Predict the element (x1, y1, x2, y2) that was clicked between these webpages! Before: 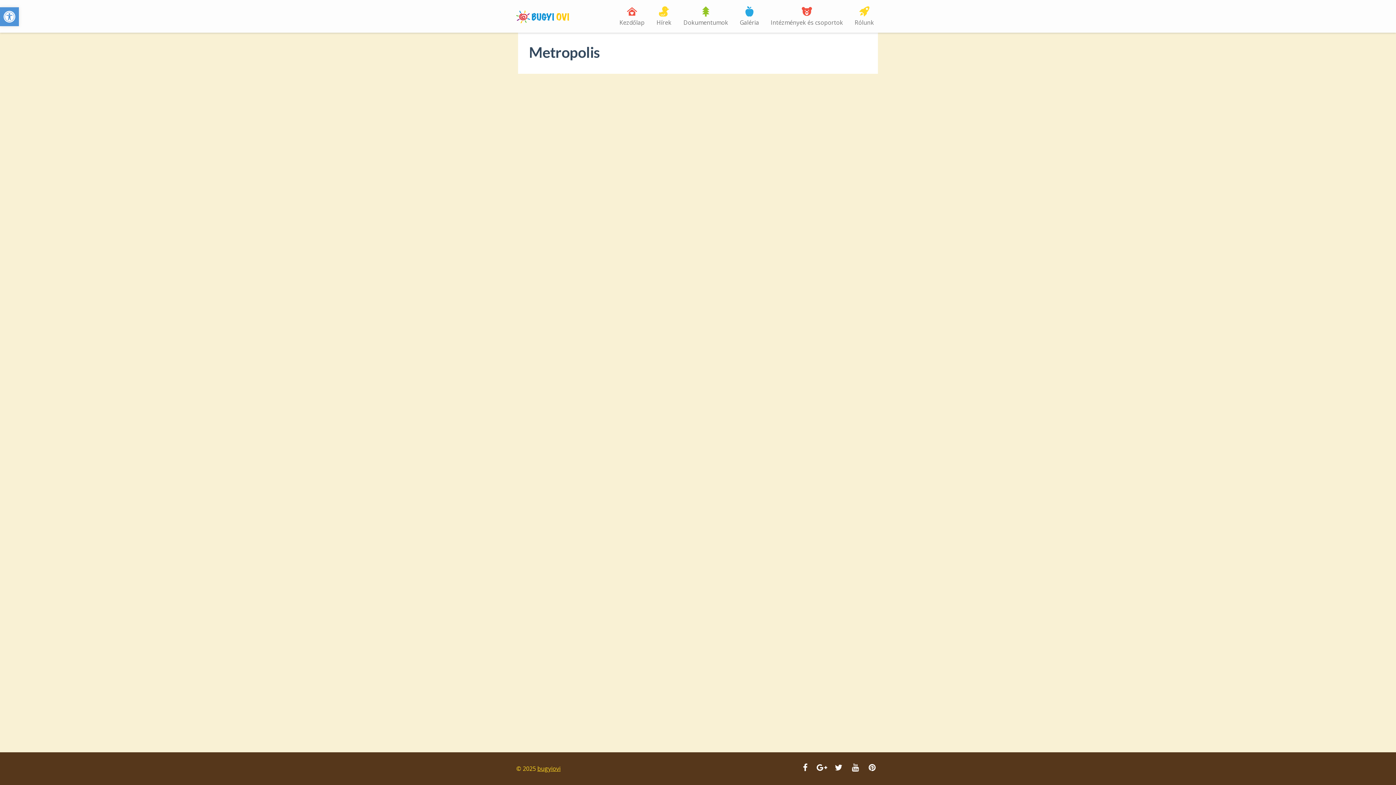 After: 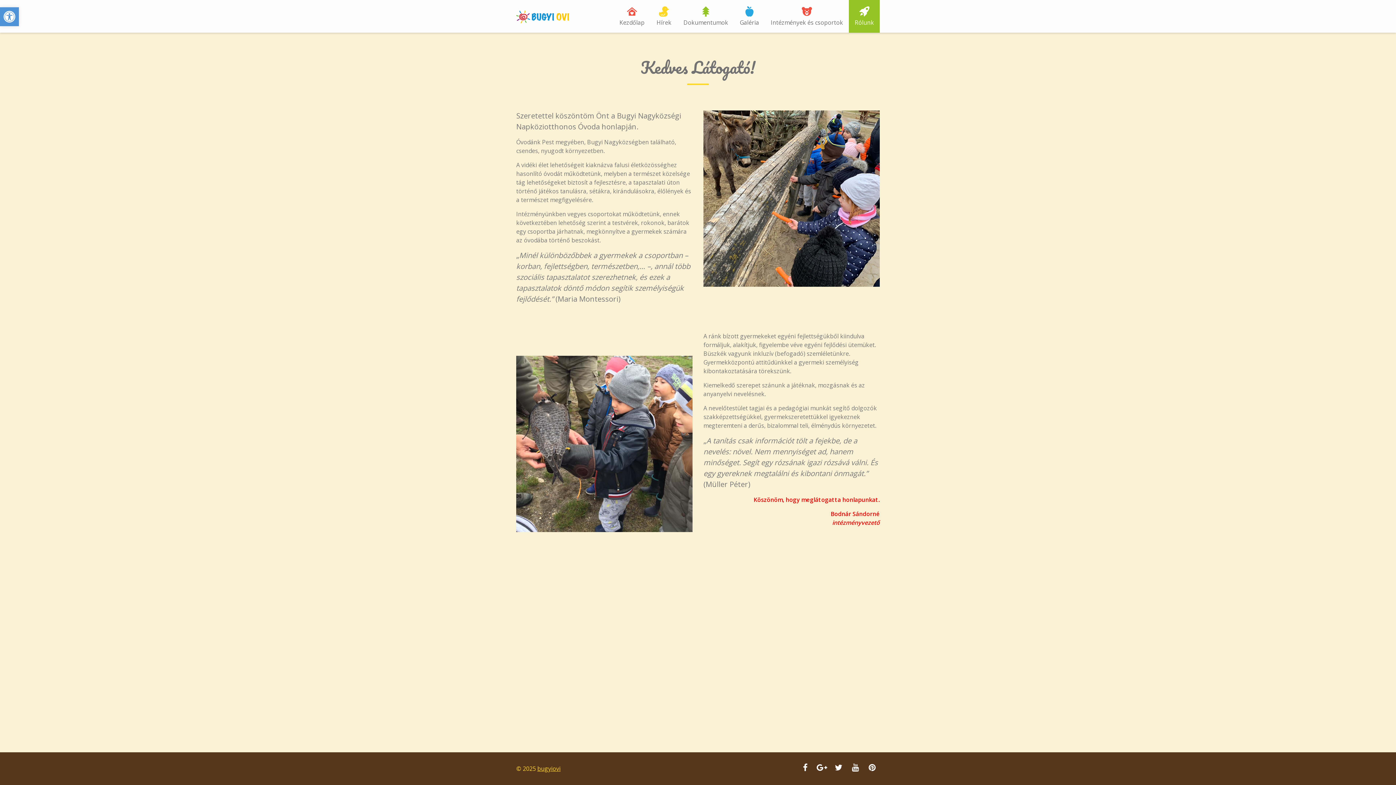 Action: bbox: (849, 0, 880, 32) label: Rólunk